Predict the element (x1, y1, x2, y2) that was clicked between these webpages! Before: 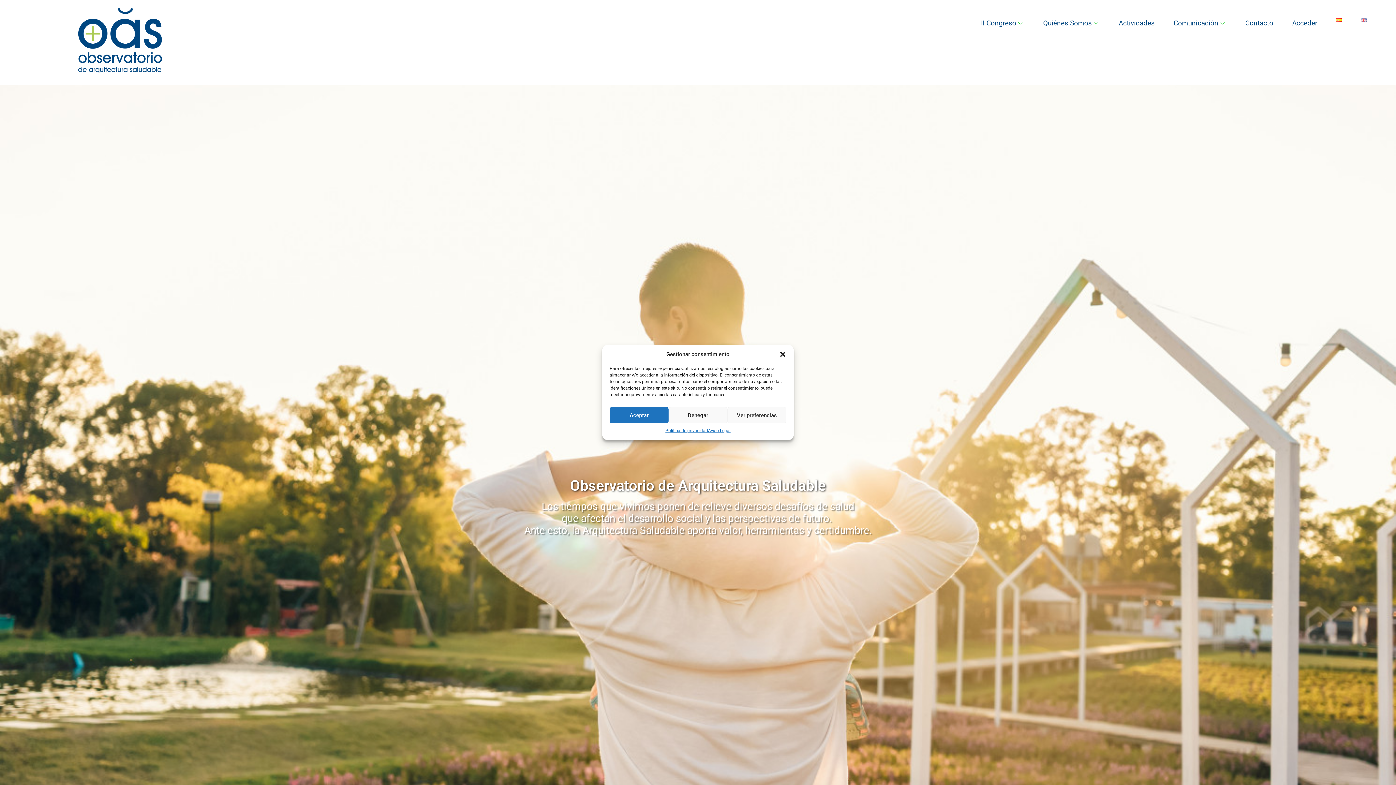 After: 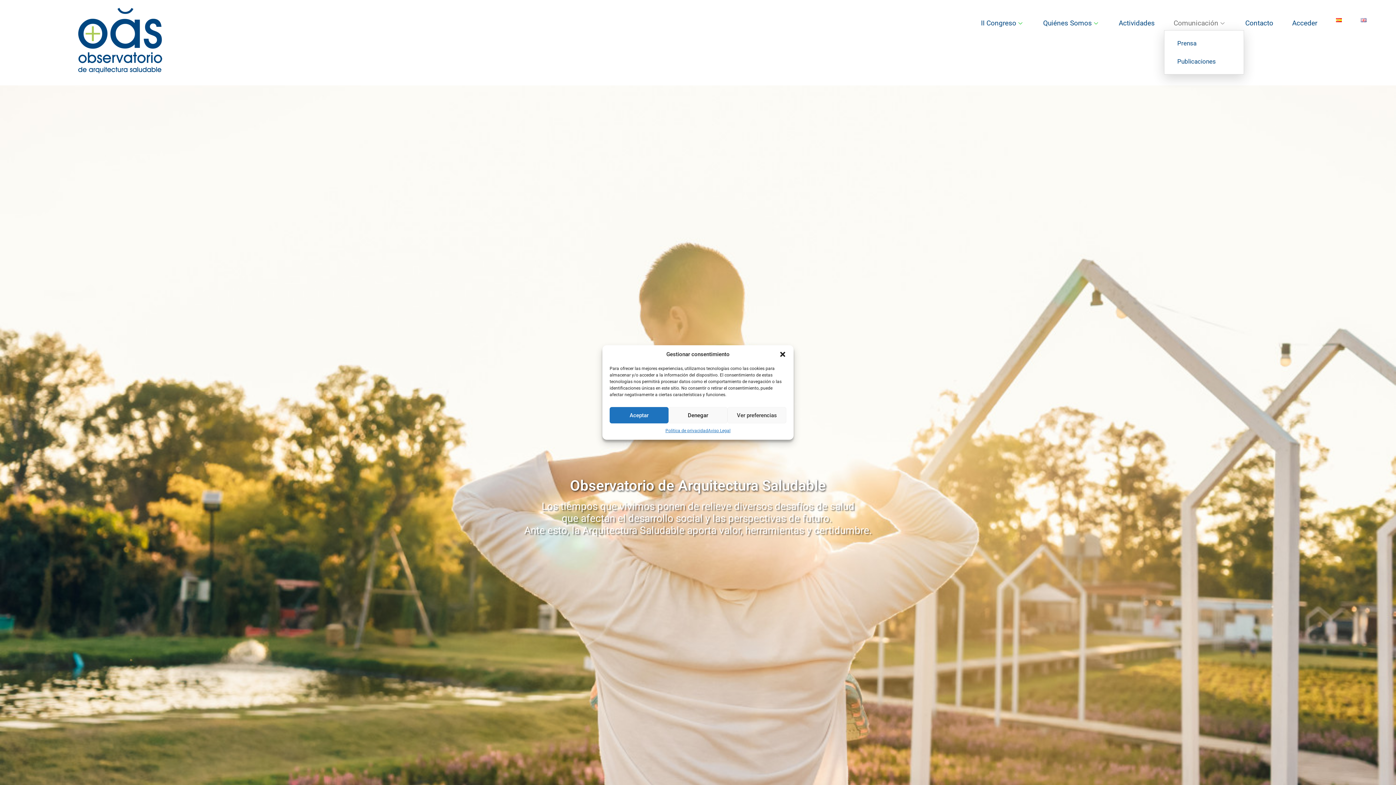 Action: label: Comunicación bbox: (1164, 16, 1236, 30)